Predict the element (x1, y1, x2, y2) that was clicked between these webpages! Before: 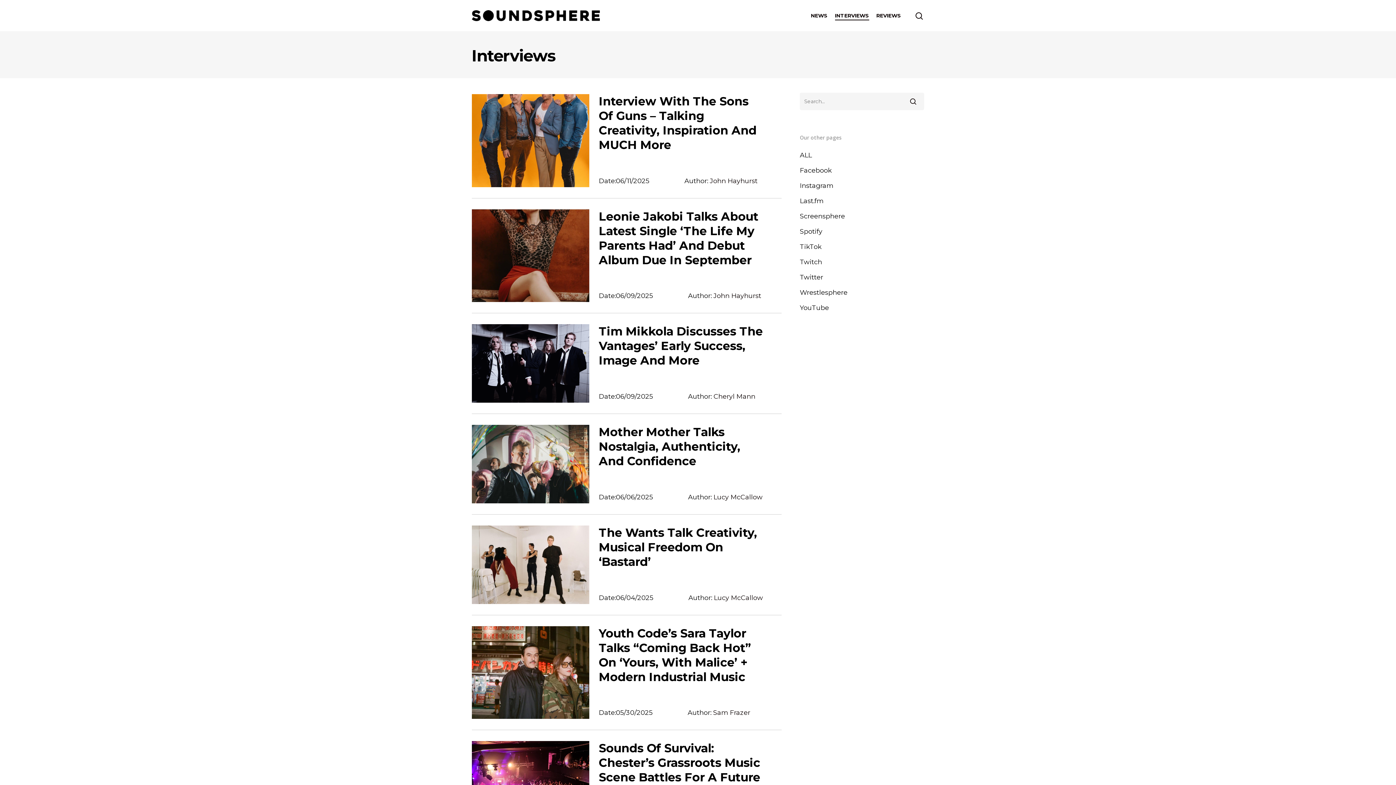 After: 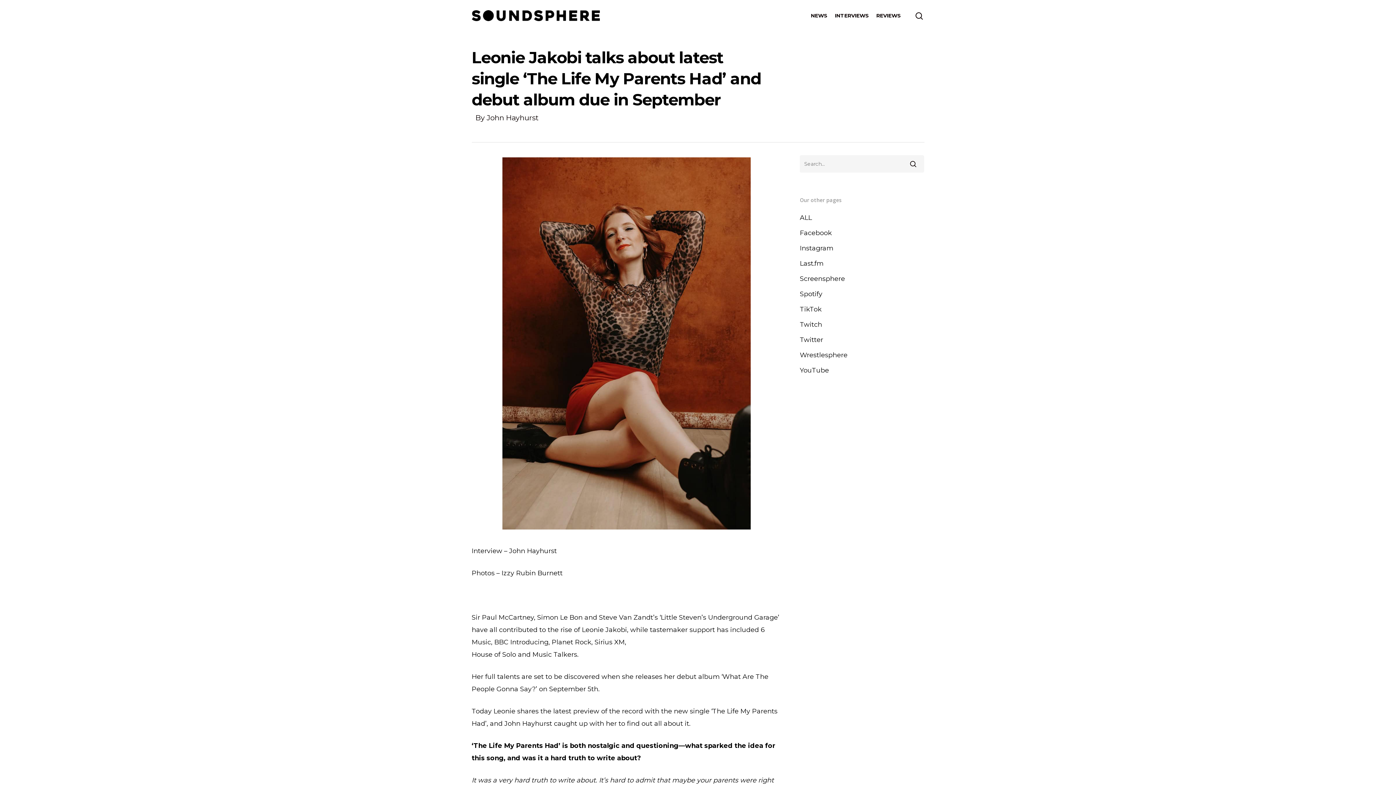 Action: bbox: (471, 209, 781, 302)